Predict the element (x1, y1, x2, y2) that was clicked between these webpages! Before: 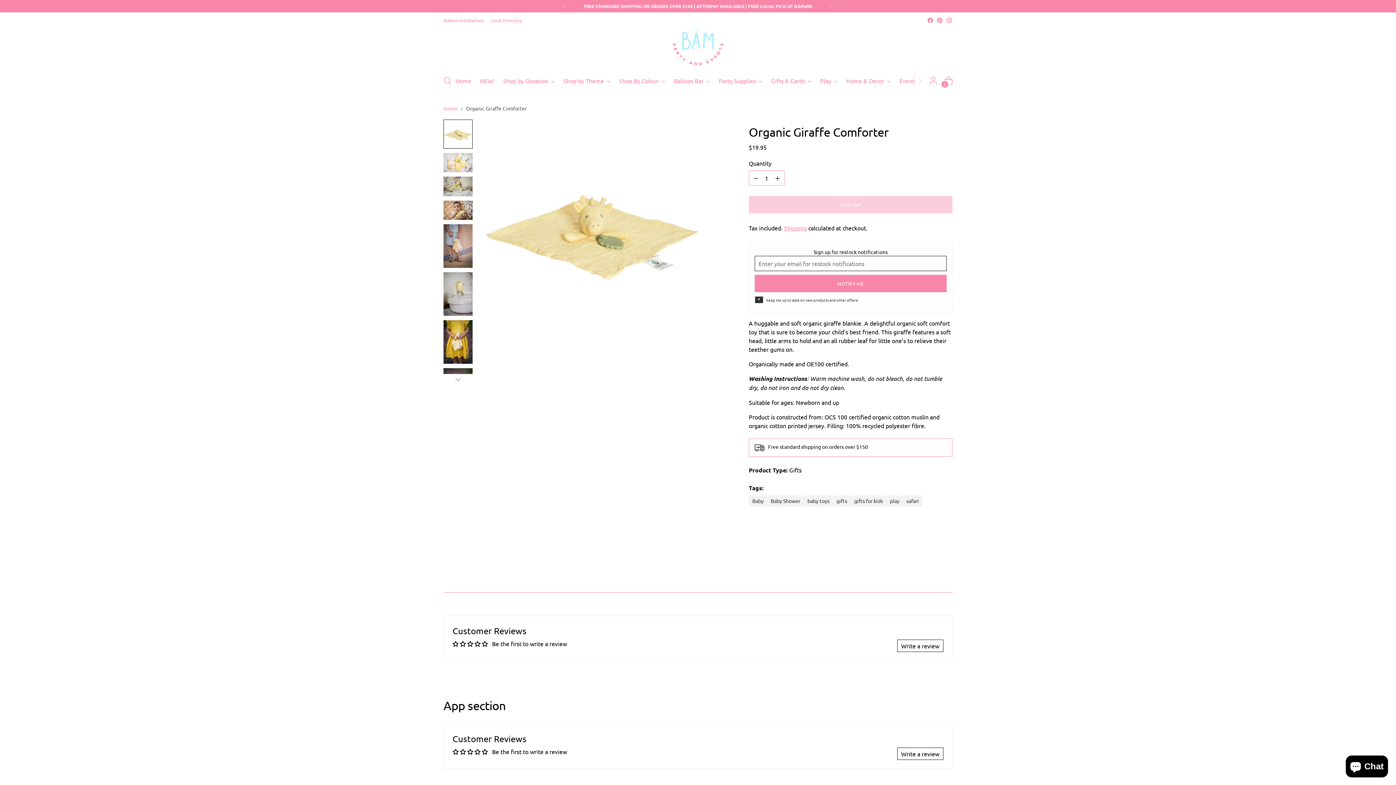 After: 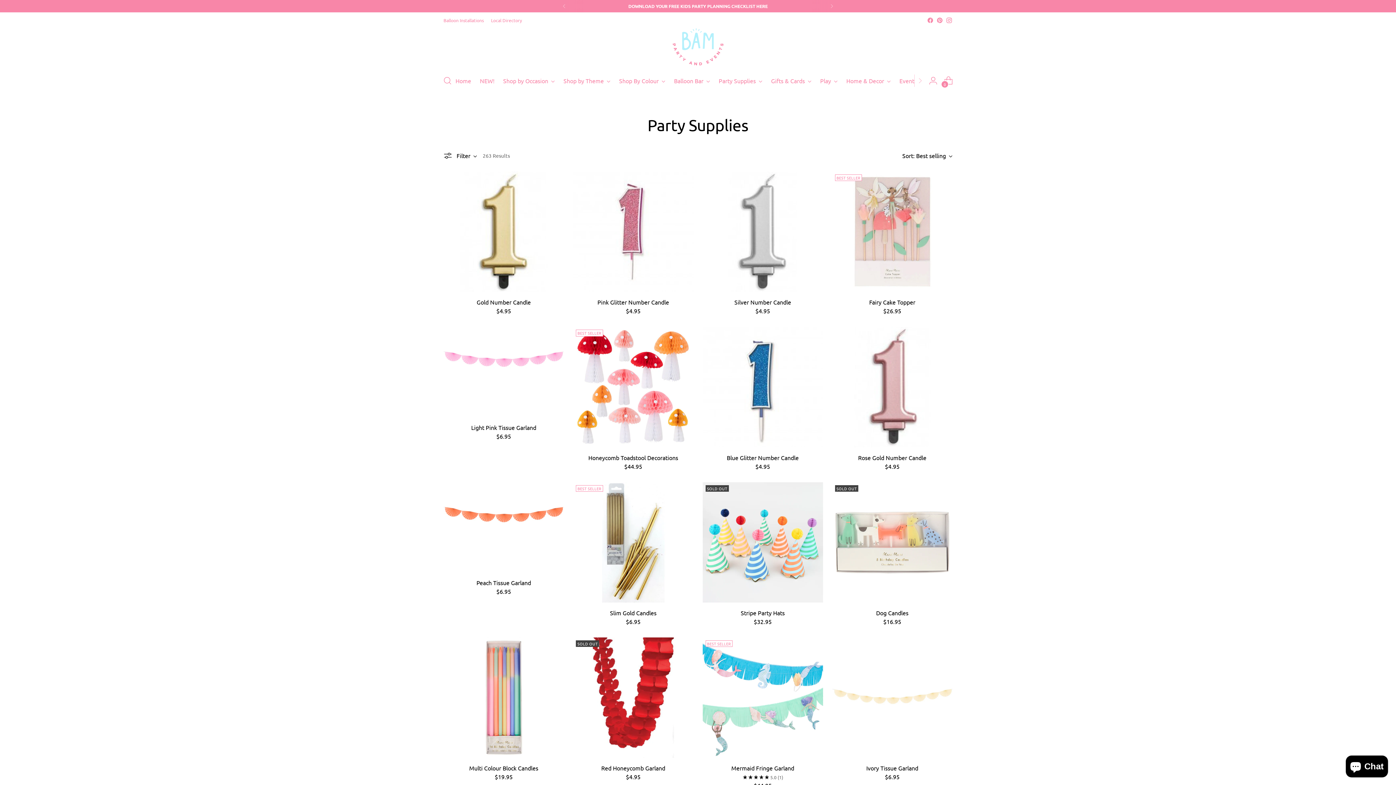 Action: bbox: (718, 72, 762, 88) label: Party Supplies